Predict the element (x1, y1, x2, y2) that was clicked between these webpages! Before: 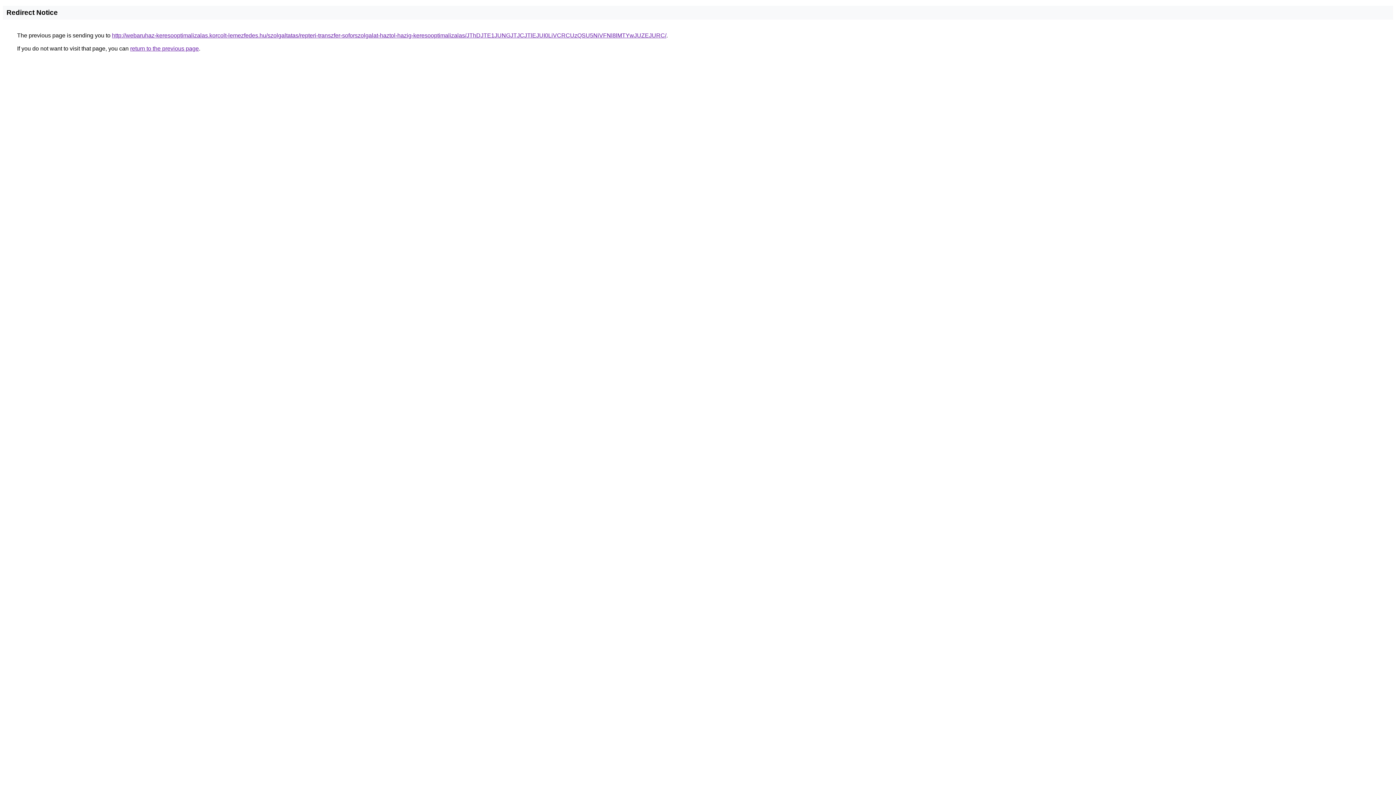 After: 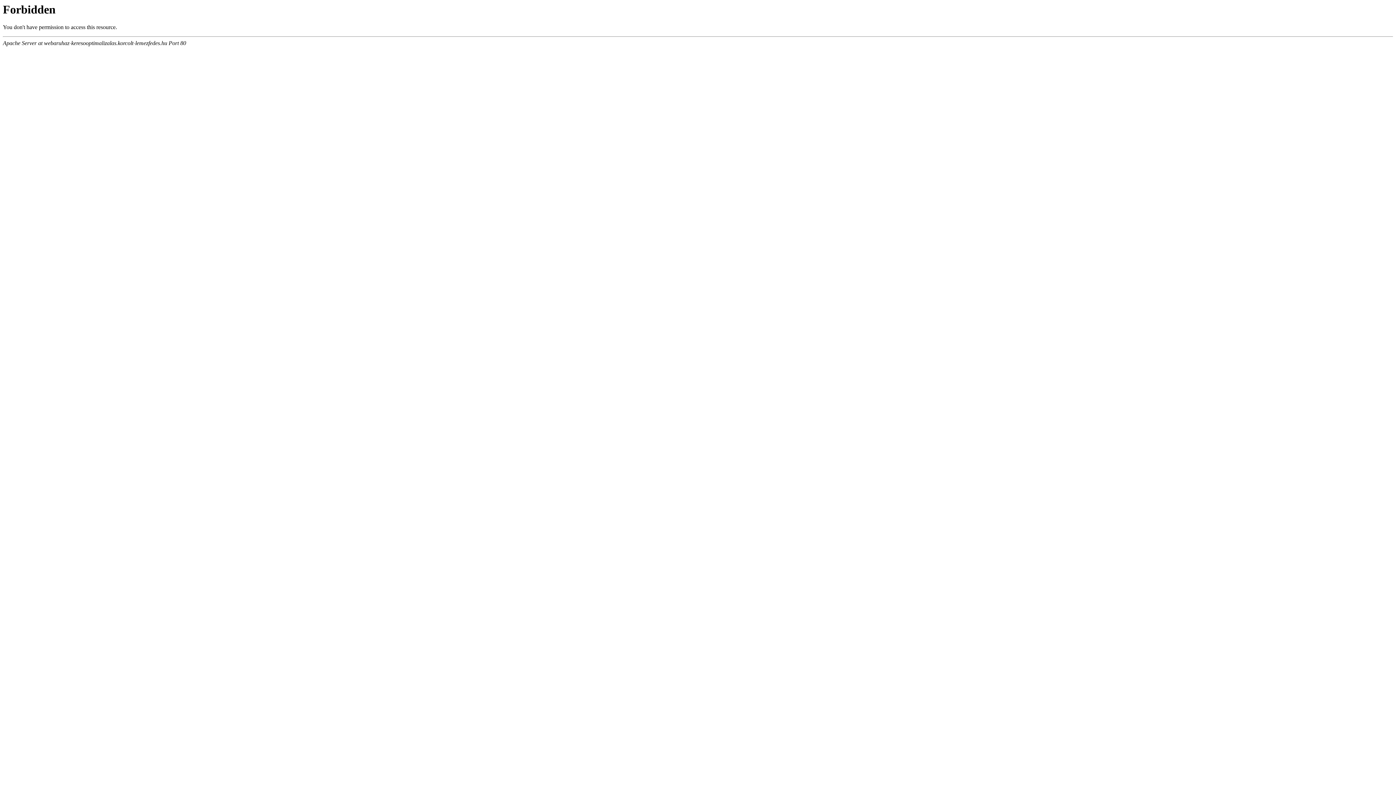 Action: label: http://webaruhaz-keresooptimalizalas.korcolt-lemezfedes.hu/szolgaltatas/repteri-transzfer-soforszolgalat-haztol-hazig-keresooptimalizalas/JThDJTE1JUNGJTJCJTlEJUI0LiVCRCUzQSU5NiVFNl8lMTYwJUZEJURC/ bbox: (112, 32, 666, 38)